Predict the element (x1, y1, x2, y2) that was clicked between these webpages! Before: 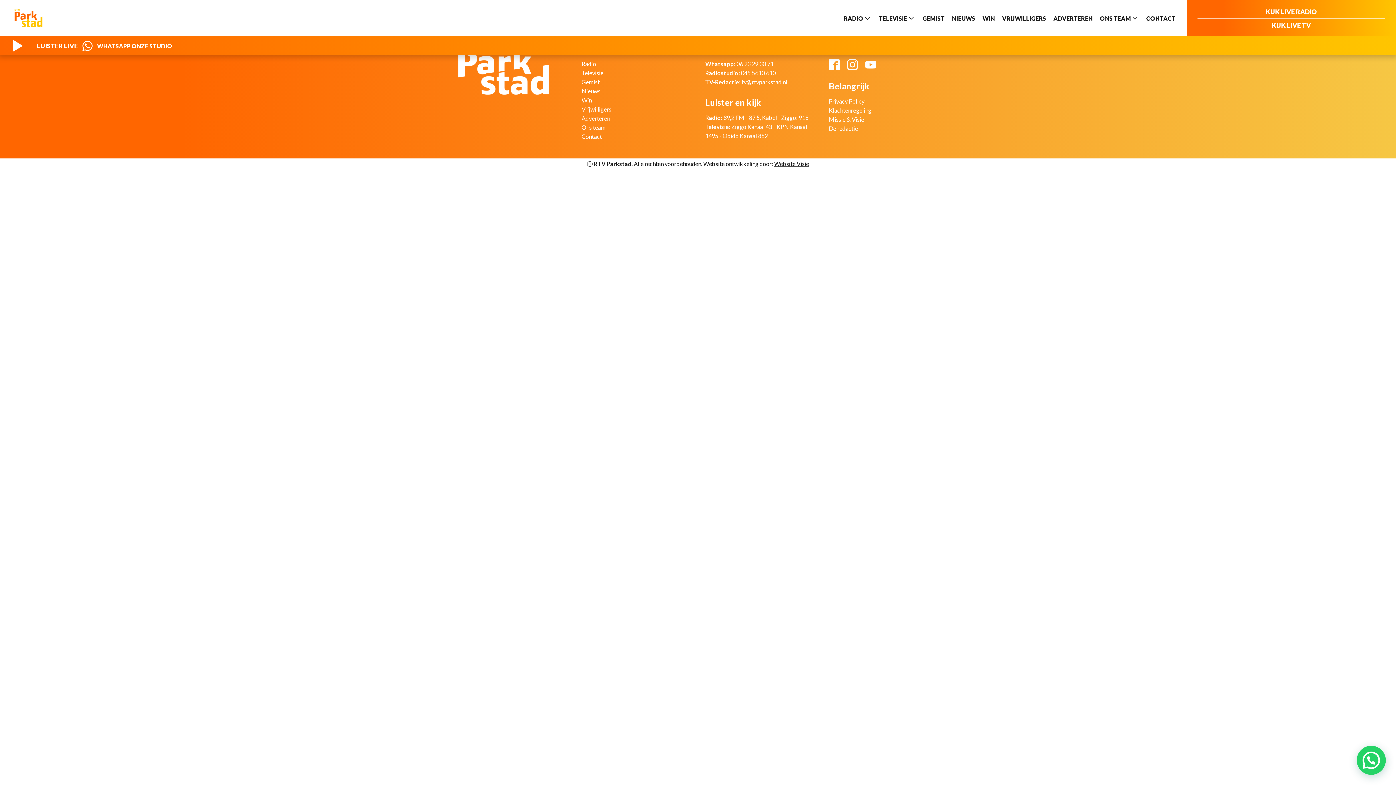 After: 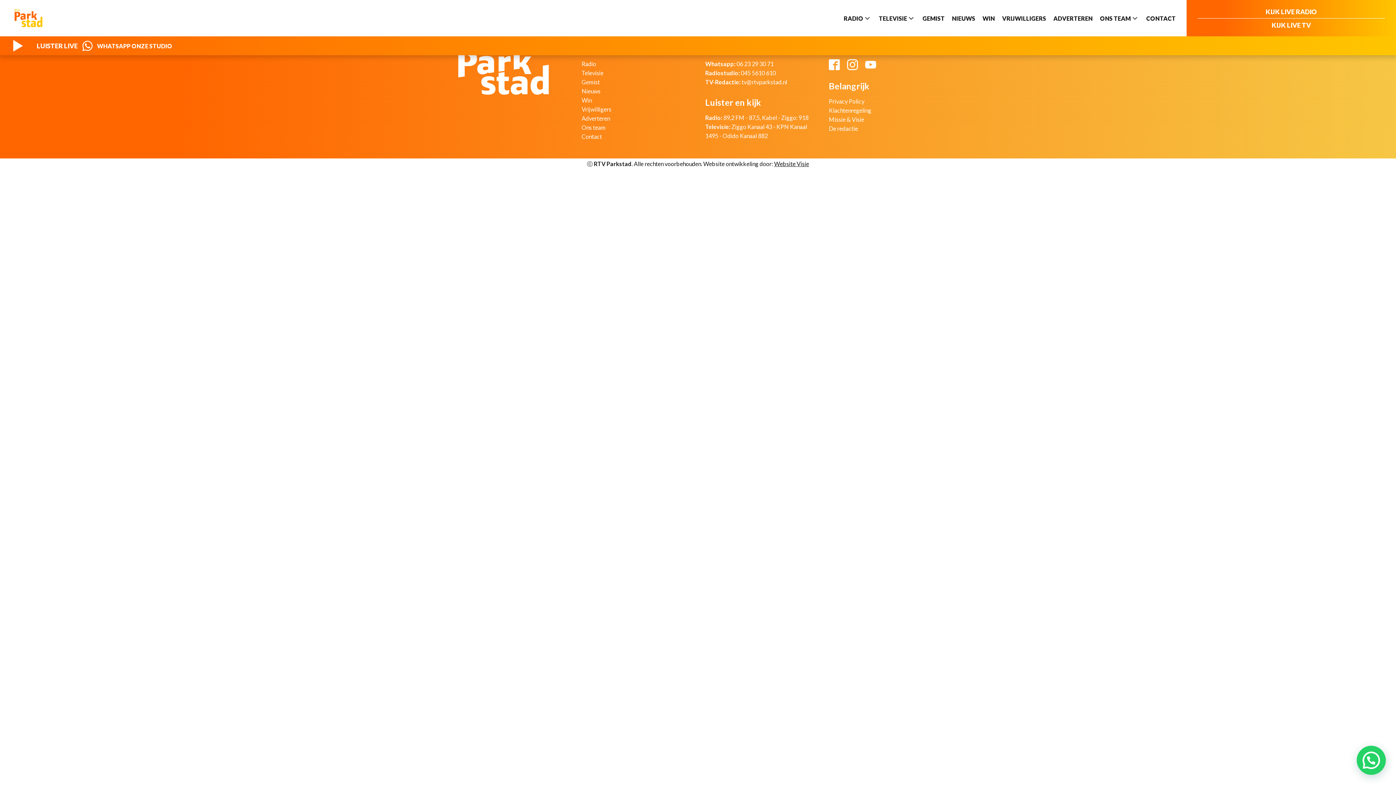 Action: bbox: (705, 68, 776, 77) label: Radiostudio: 045 5610 610